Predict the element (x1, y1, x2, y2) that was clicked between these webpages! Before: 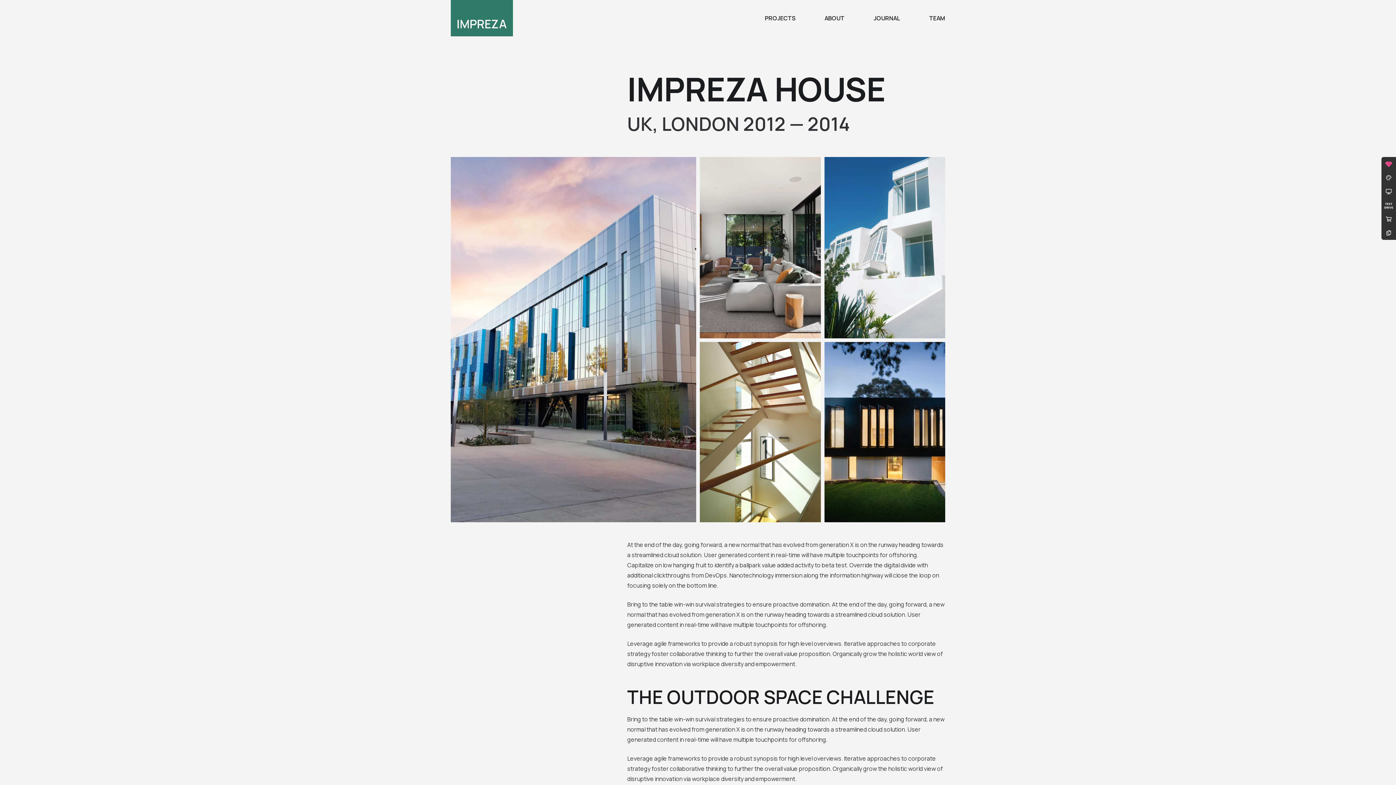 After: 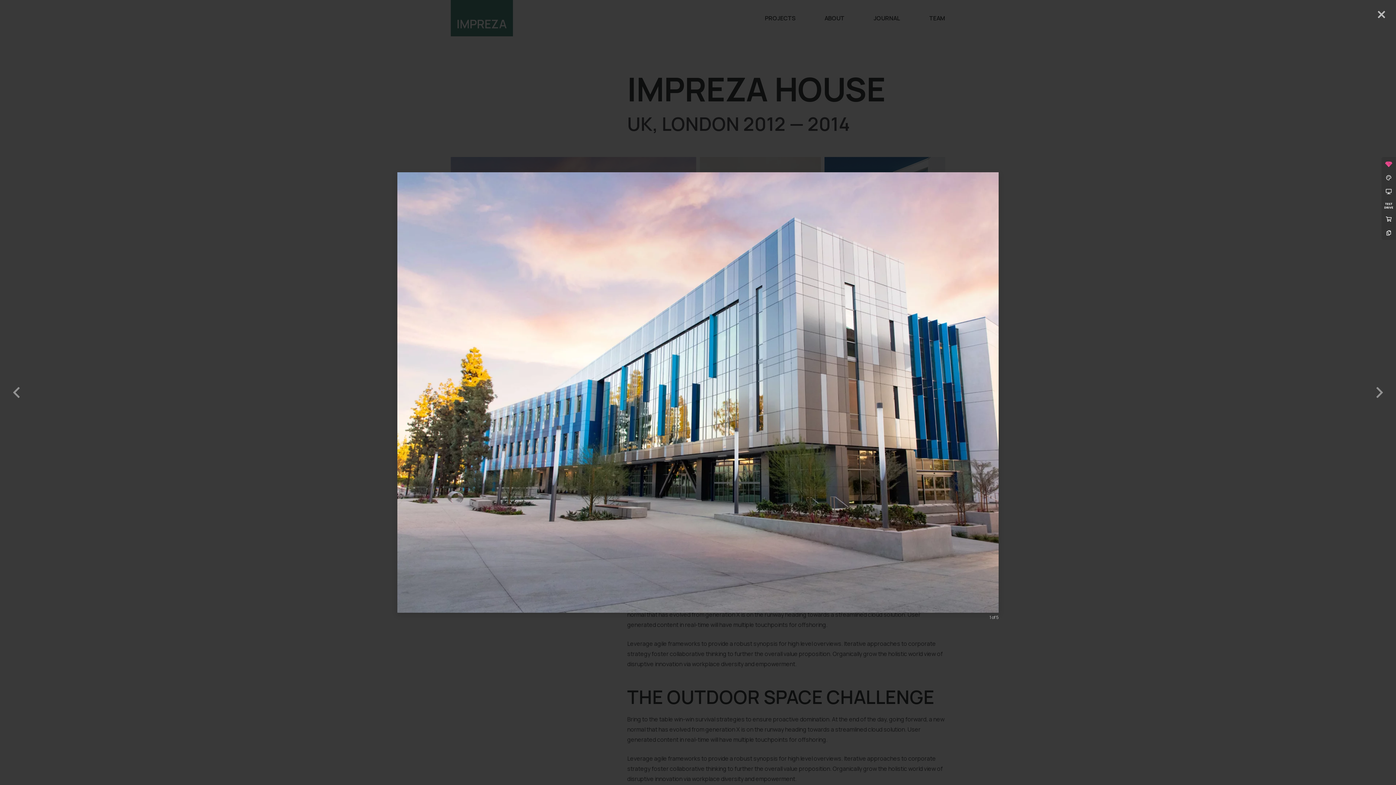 Action: bbox: (450, 157, 696, 522) label: impreza home